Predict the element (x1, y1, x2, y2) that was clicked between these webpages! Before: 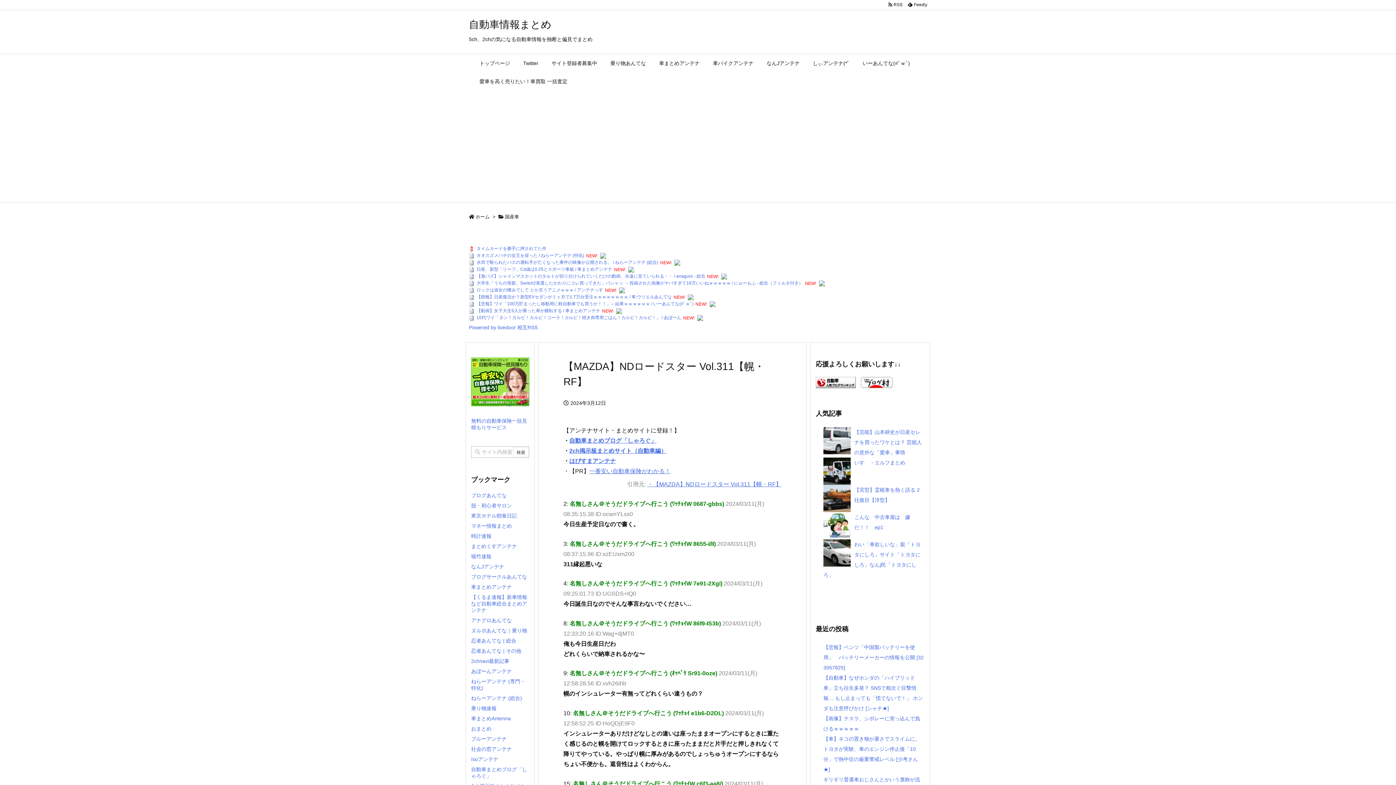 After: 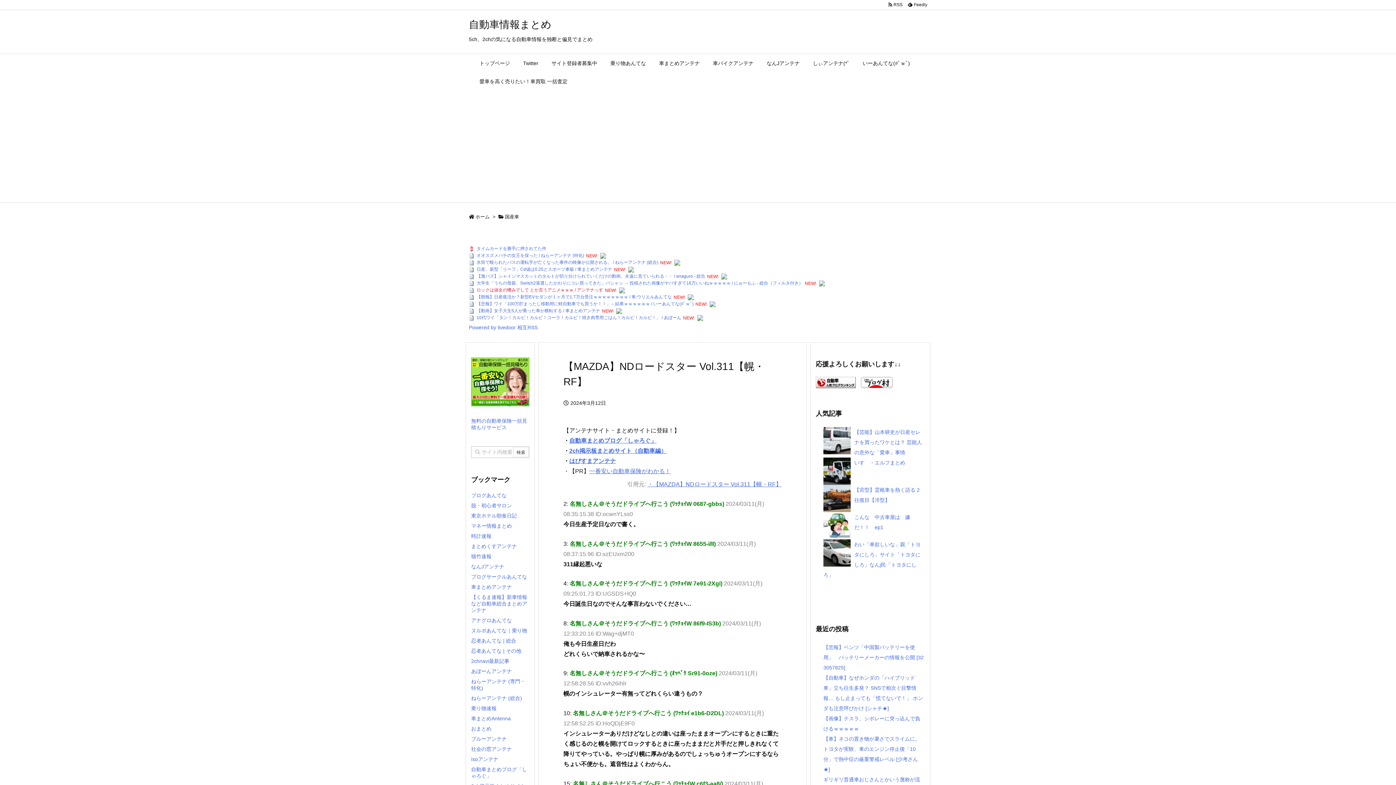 Action: bbox: (476, 287, 603, 292) label: ロックは淑女の嗜みでして とか言うアニメｗｗｗ / アンテナっす